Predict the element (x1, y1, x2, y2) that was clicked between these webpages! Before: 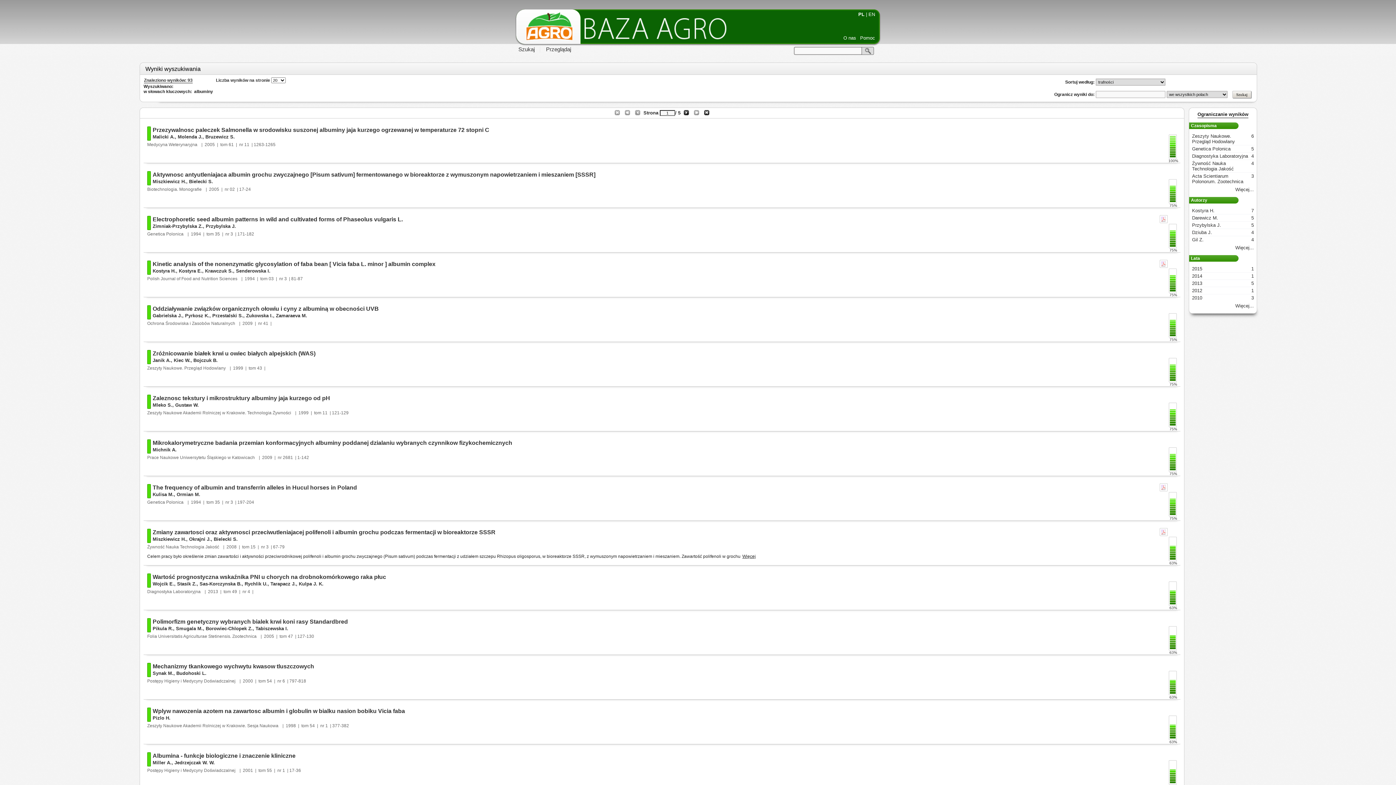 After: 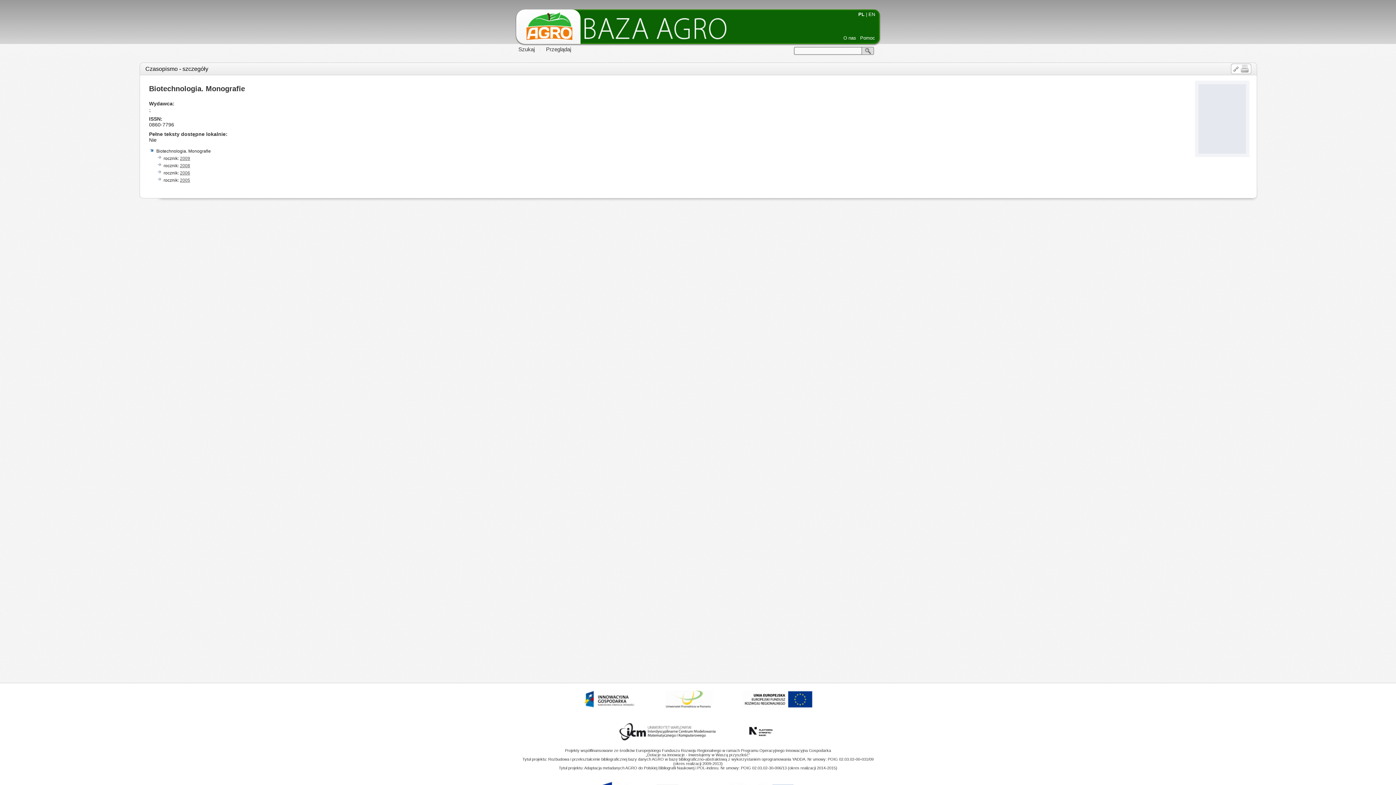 Action: label: Biotechnologia. Monografie  bbox: (147, 186, 202, 192)